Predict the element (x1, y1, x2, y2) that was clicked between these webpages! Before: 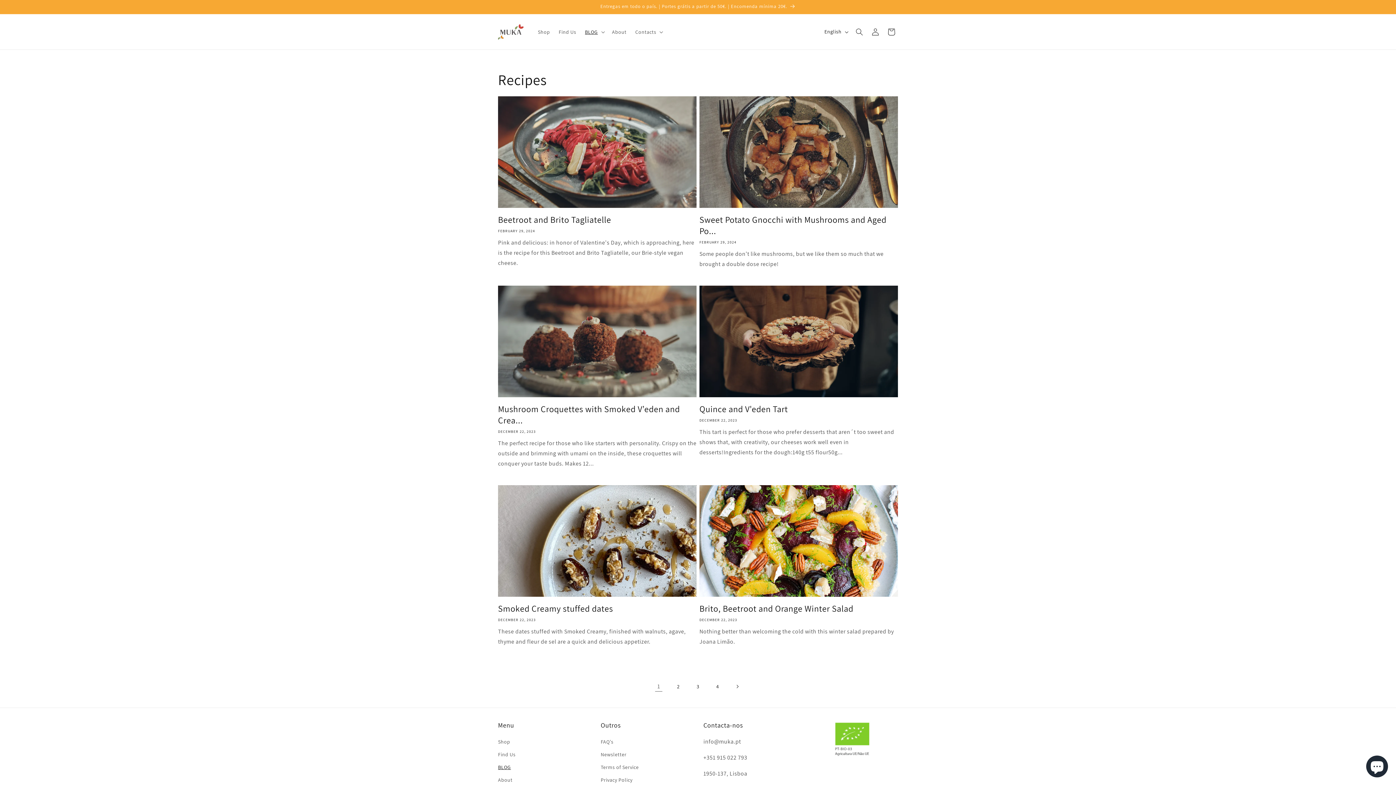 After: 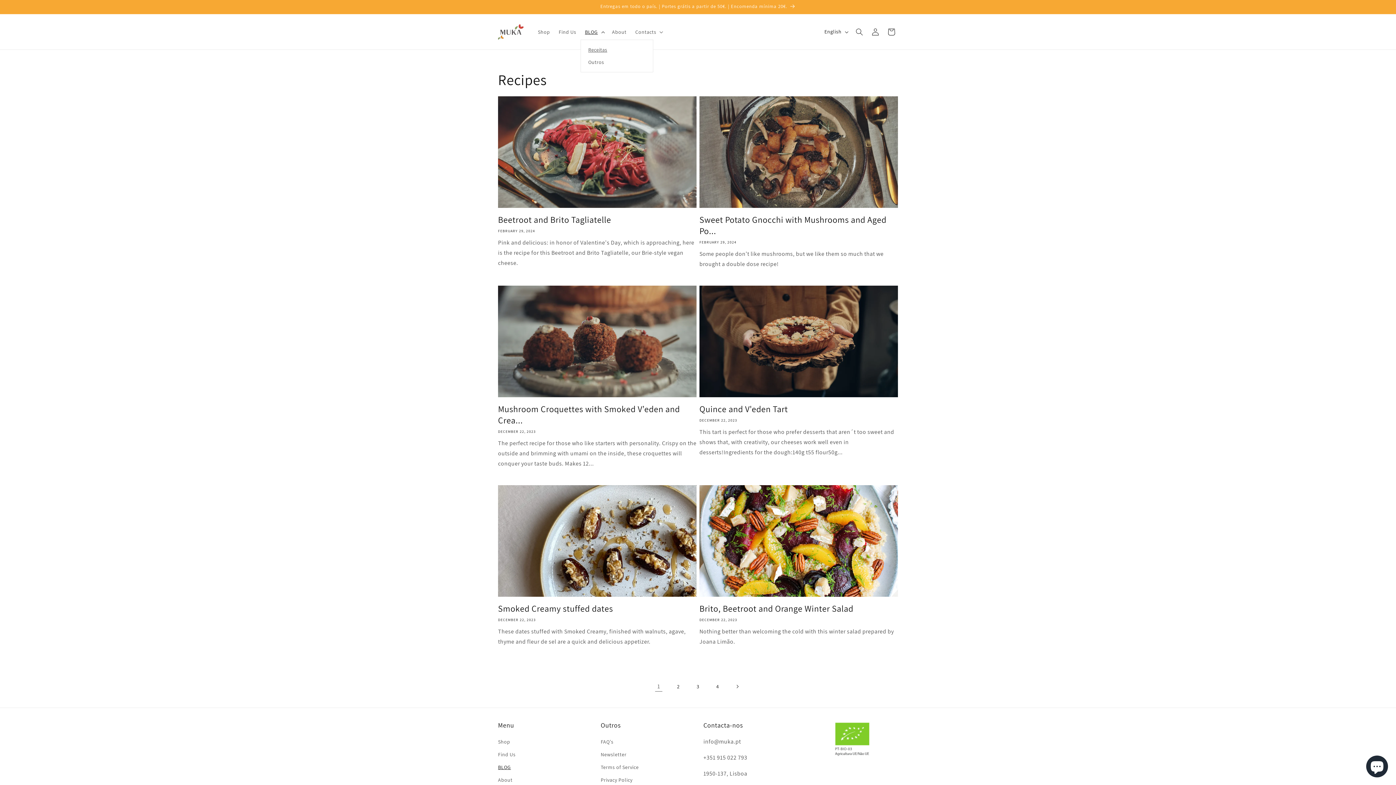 Action: bbox: (580, 24, 607, 39) label: BLOG